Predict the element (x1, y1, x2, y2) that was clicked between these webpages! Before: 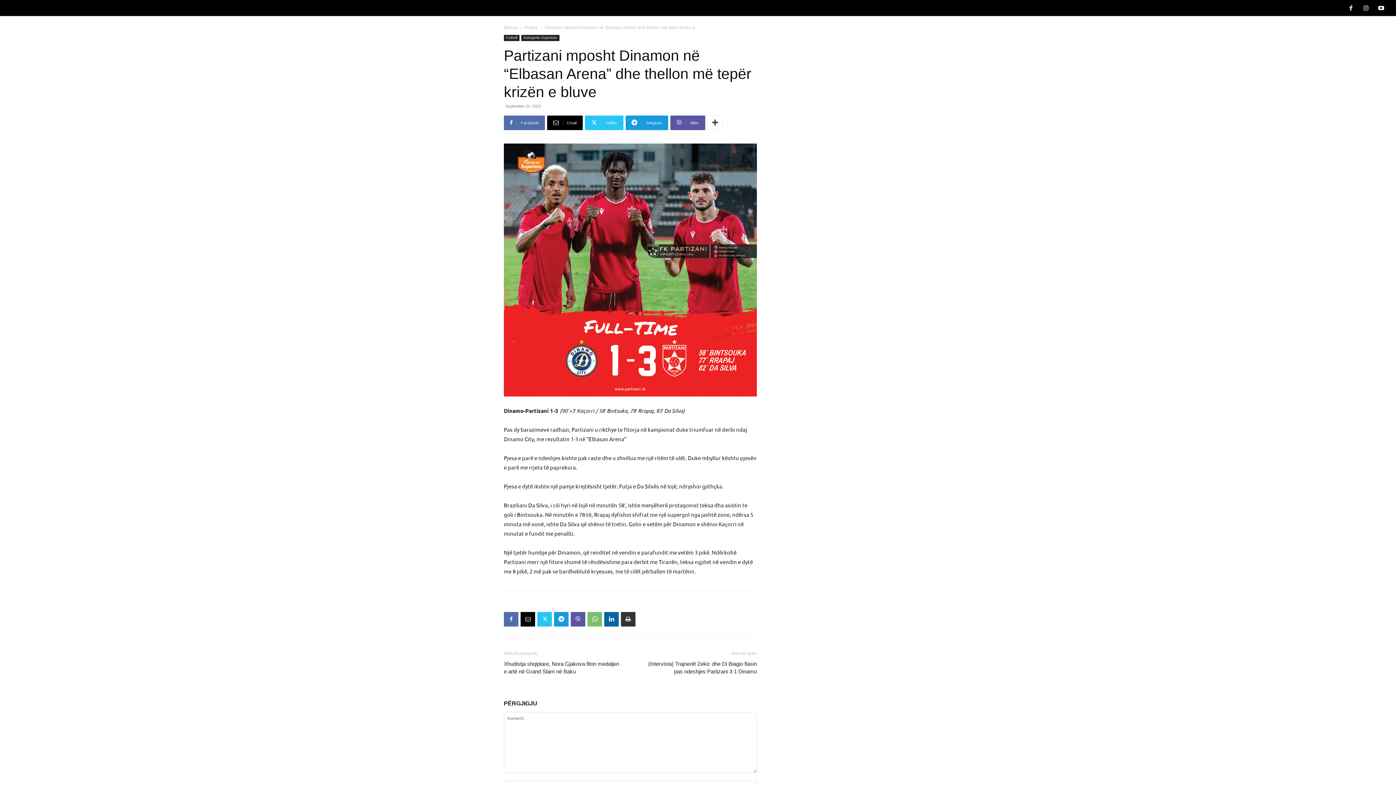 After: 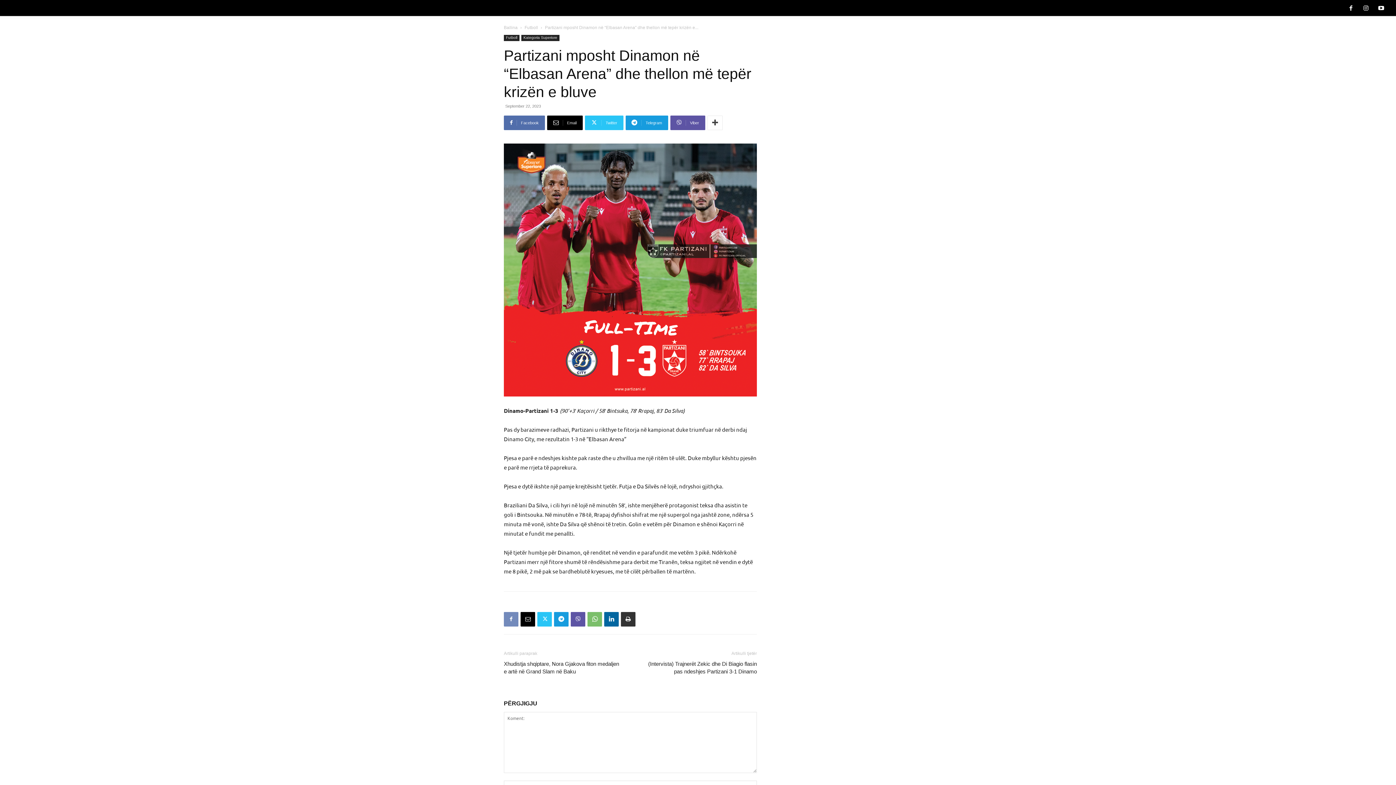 Action: bbox: (504, 612, 518, 626)